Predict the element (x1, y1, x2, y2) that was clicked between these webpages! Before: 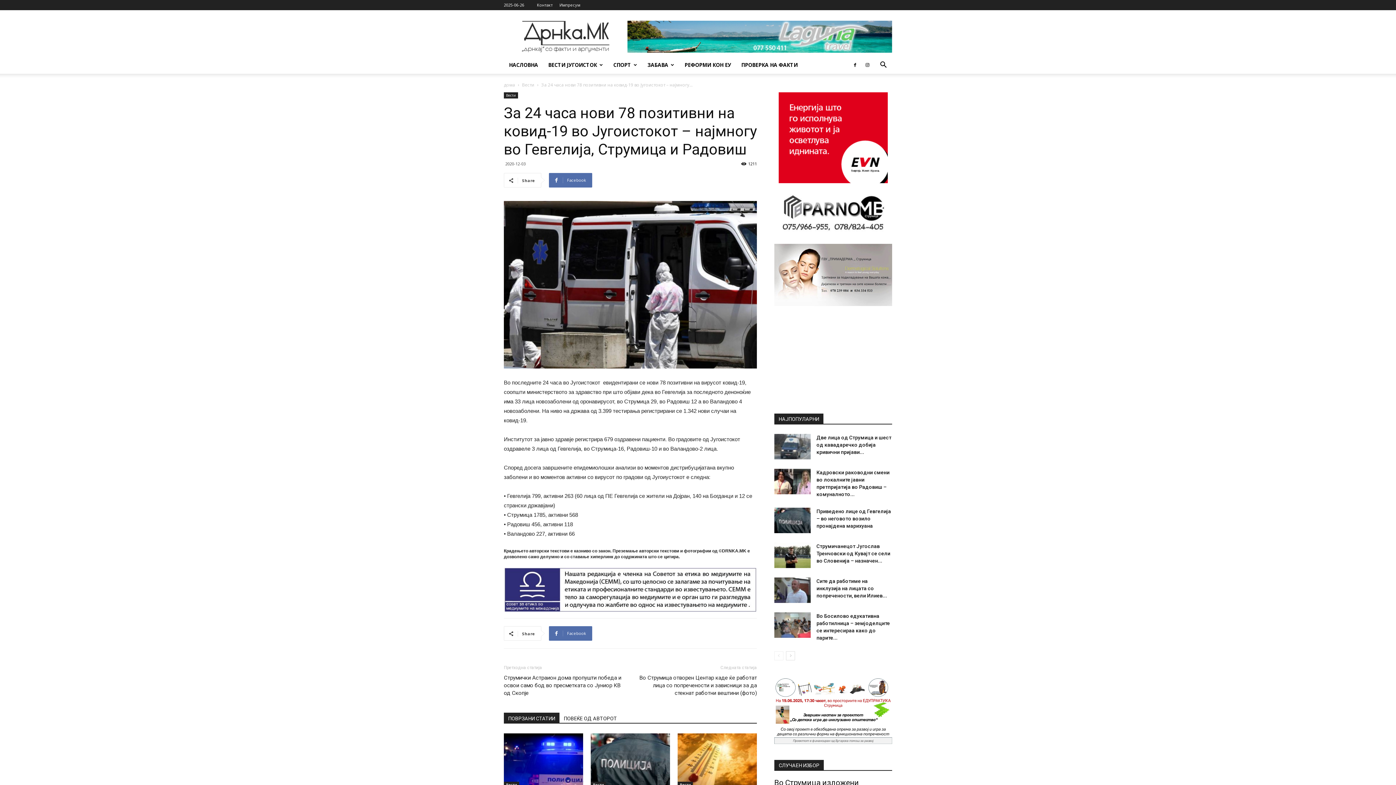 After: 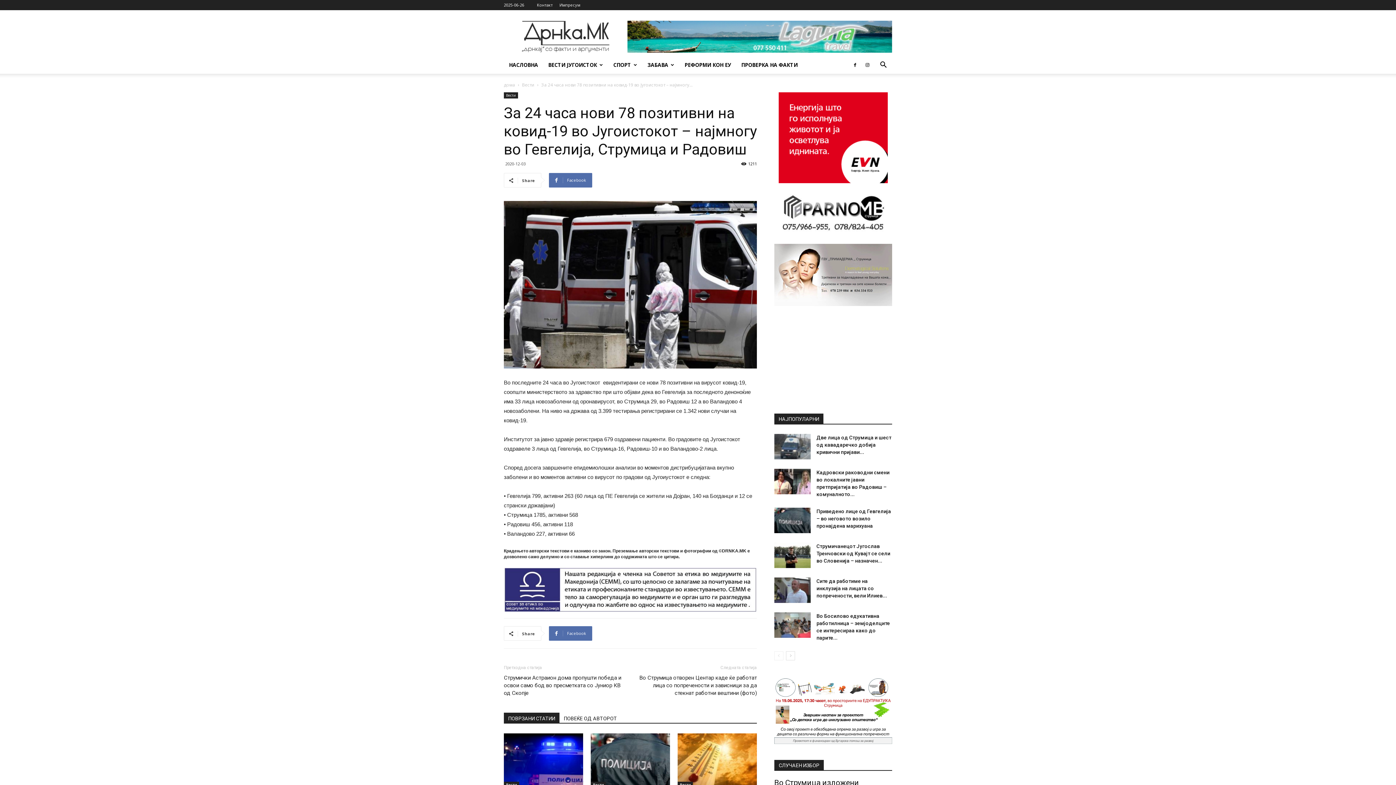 Action: bbox: (504, 713, 559, 723) label: ПОВРЗАНИ СТАТИИ